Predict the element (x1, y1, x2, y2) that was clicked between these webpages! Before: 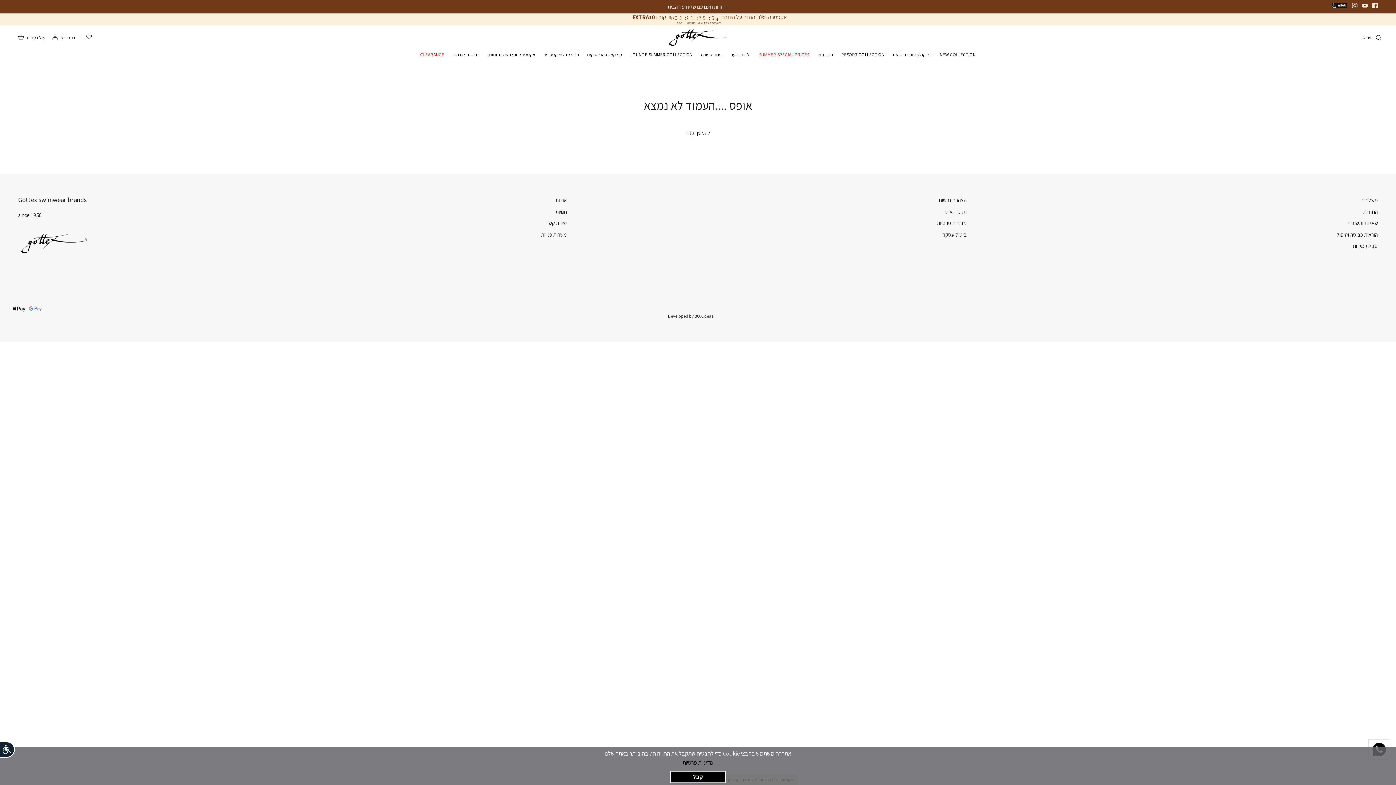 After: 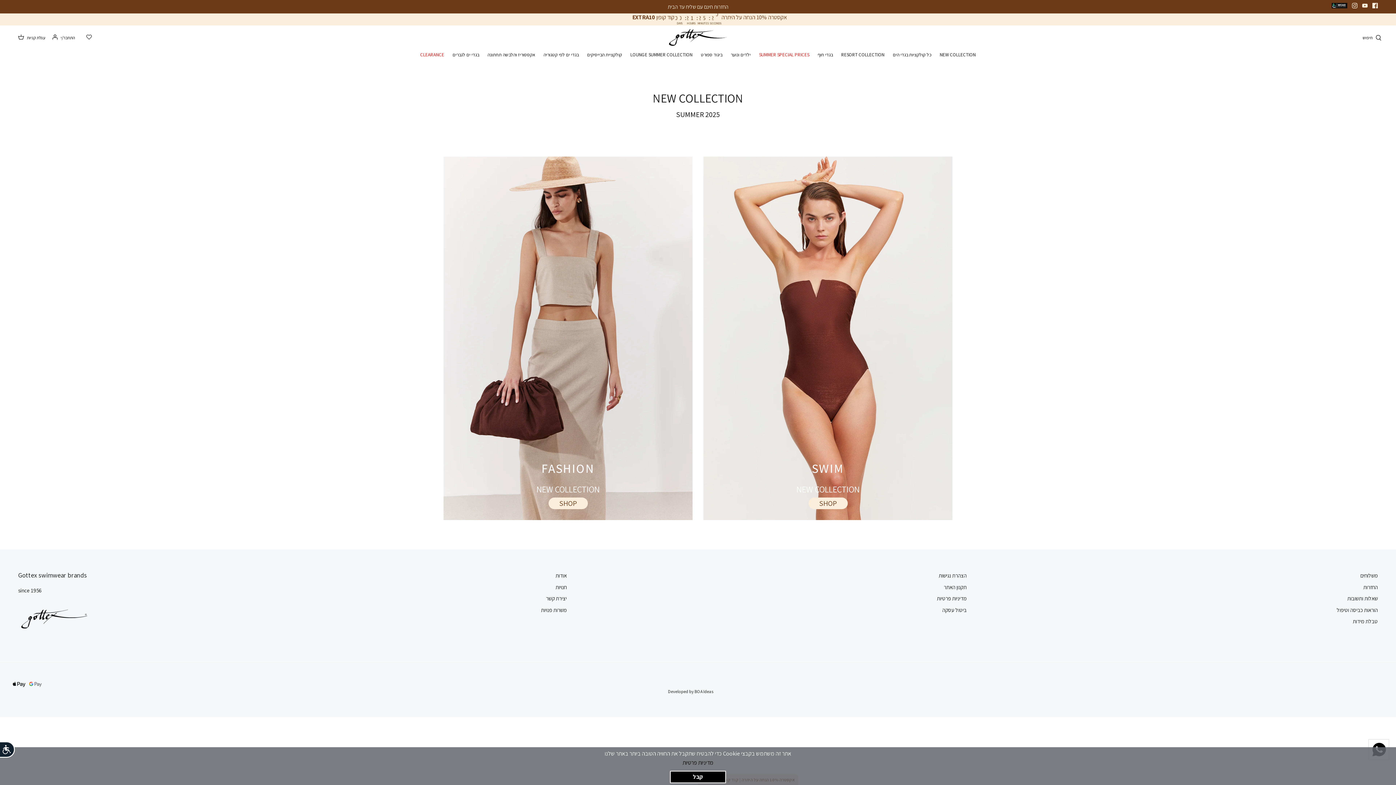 Action: bbox: (936, 49, 979, 61) label: NEW COLLECTION